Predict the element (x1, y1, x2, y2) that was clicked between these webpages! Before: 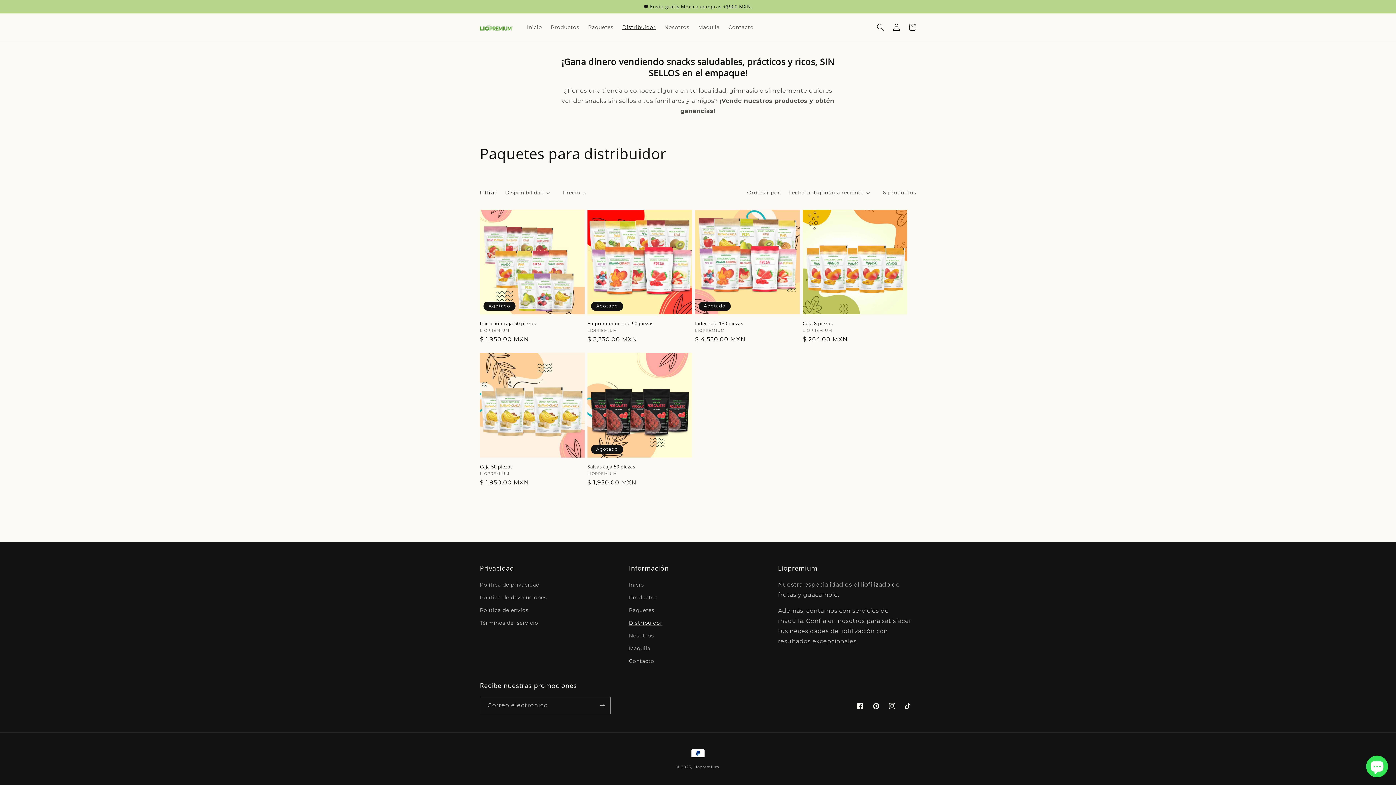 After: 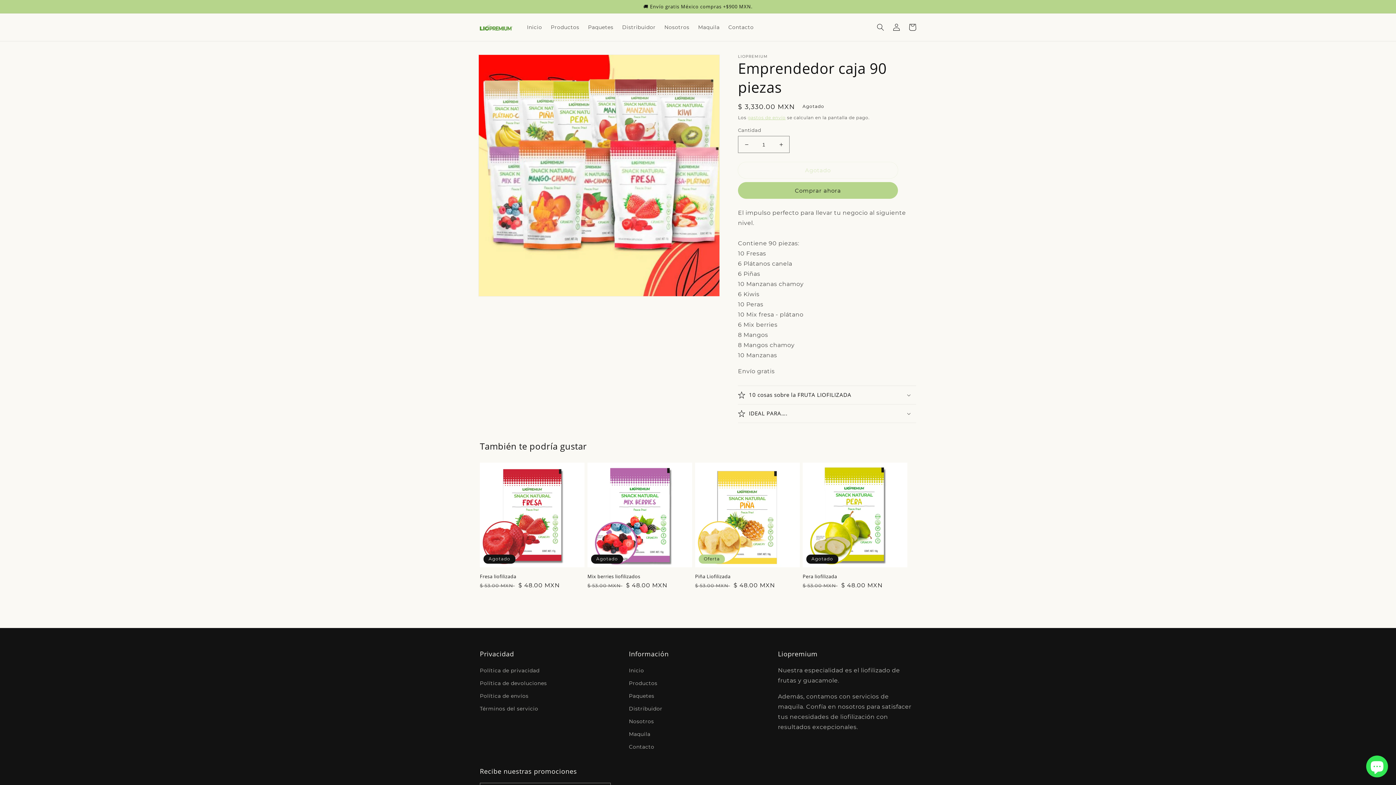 Action: bbox: (587, 320, 692, 326) label: Emprendedor caja 90 piezas